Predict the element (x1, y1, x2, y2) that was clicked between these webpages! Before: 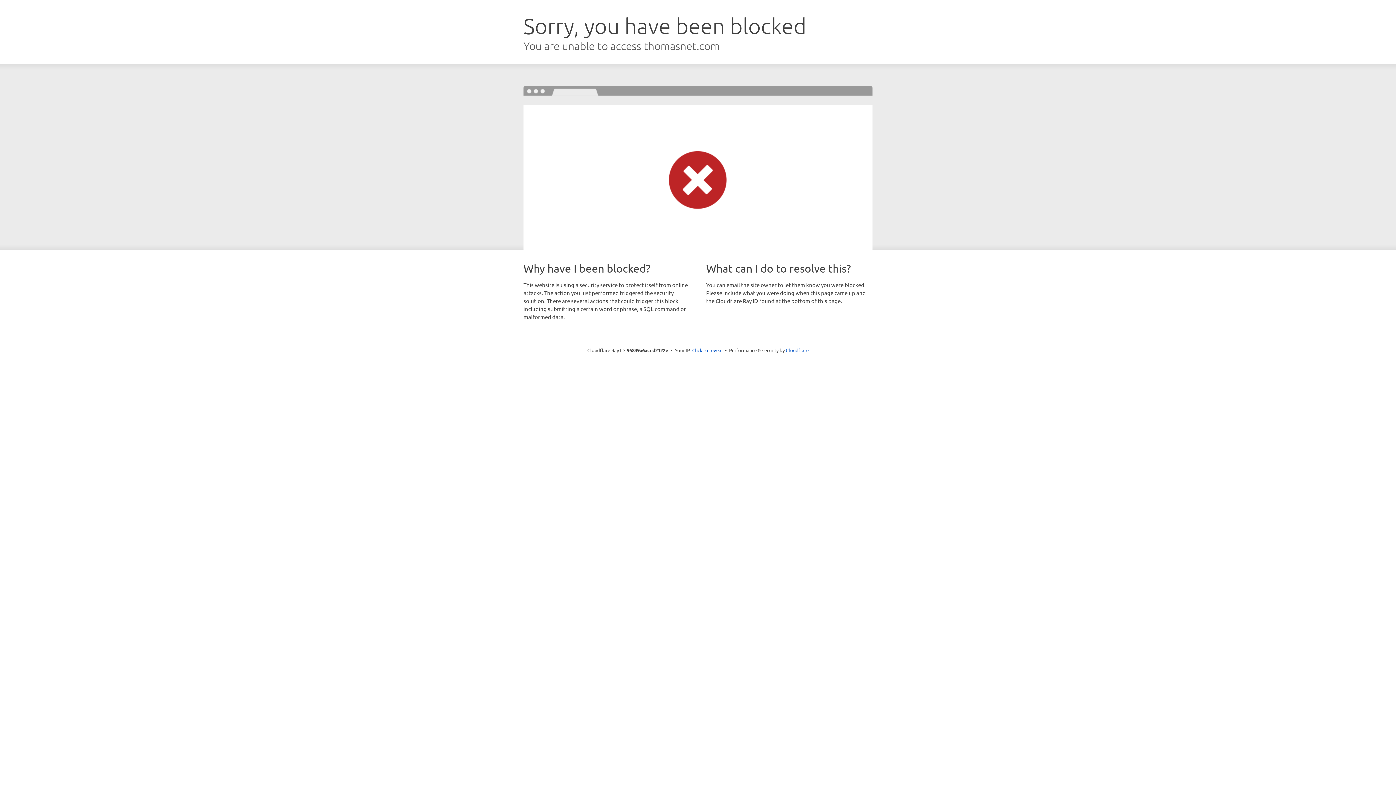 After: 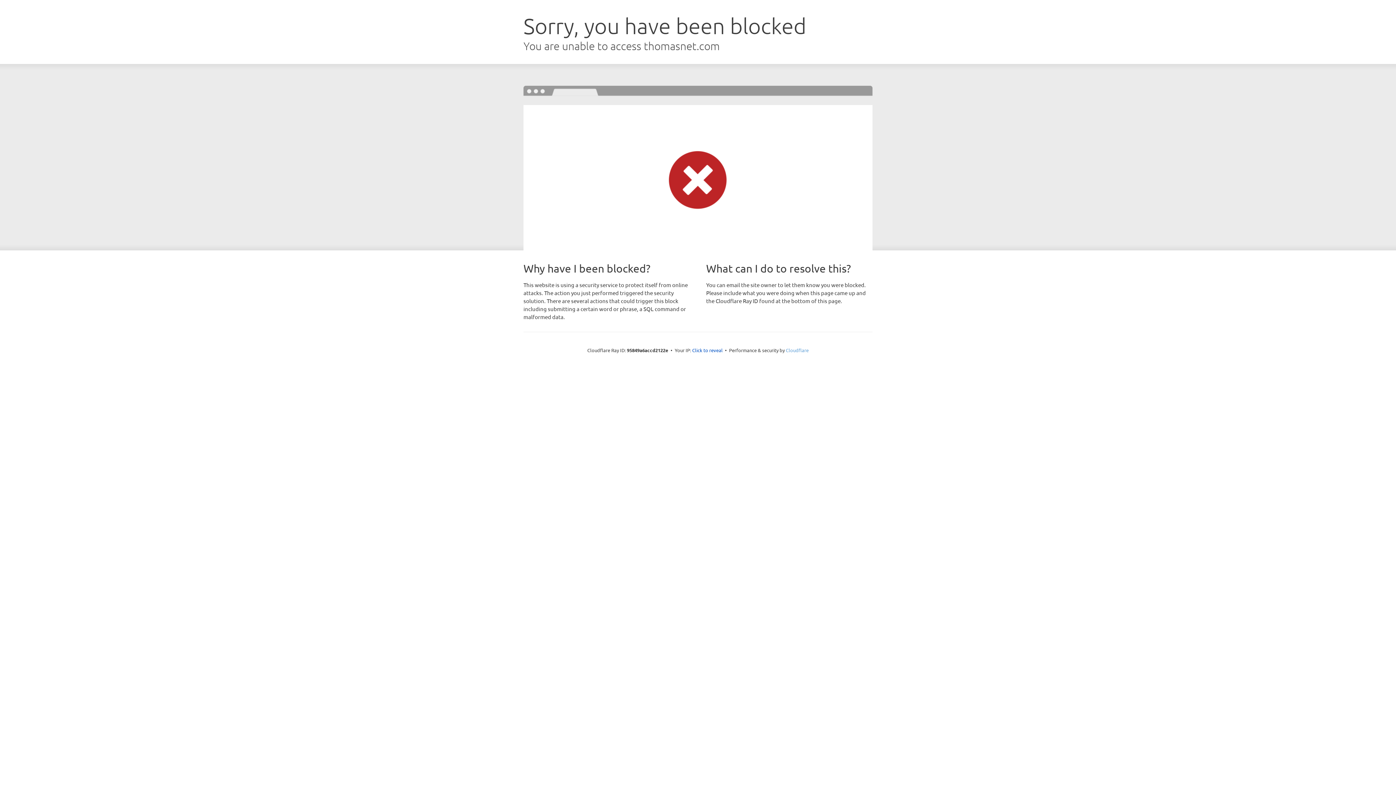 Action: label: Cloudflare bbox: (786, 347, 808, 353)